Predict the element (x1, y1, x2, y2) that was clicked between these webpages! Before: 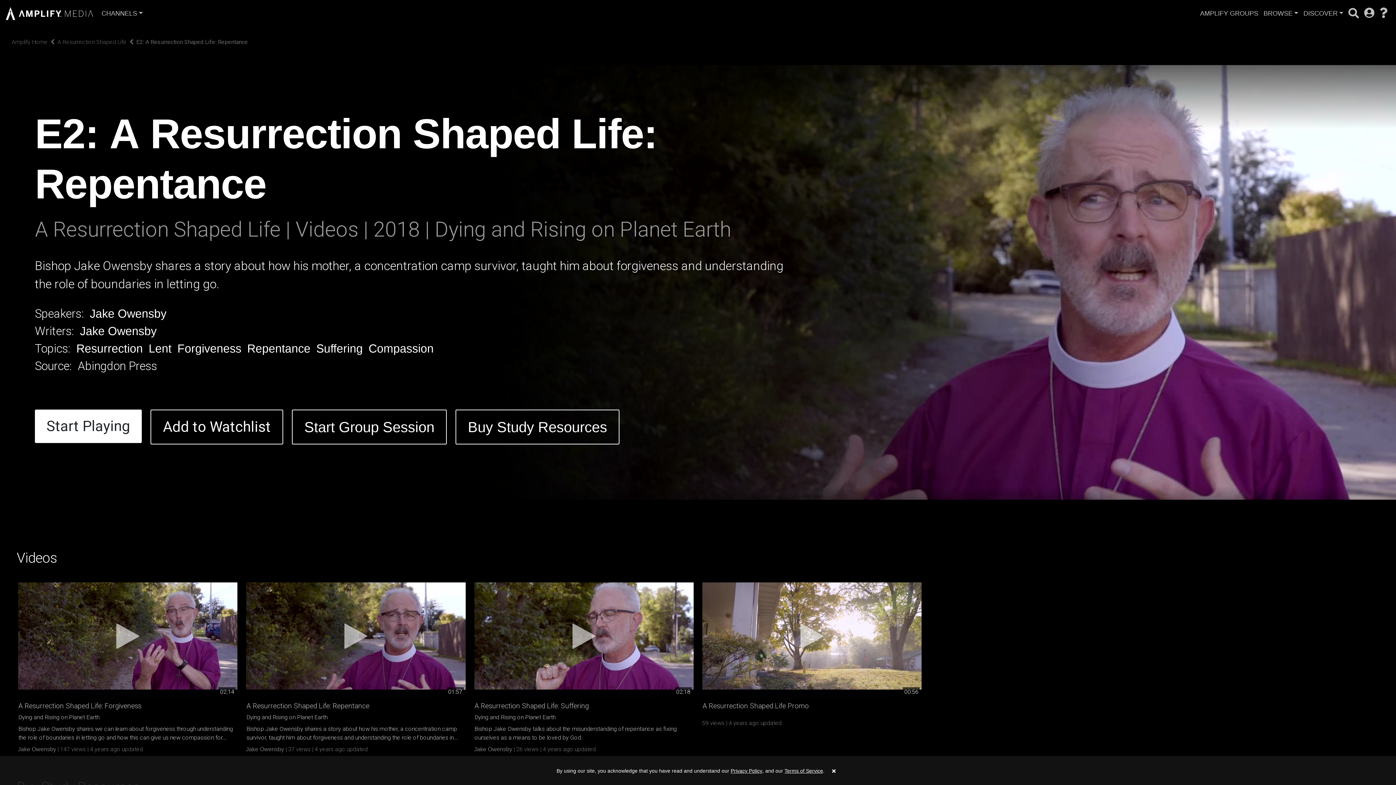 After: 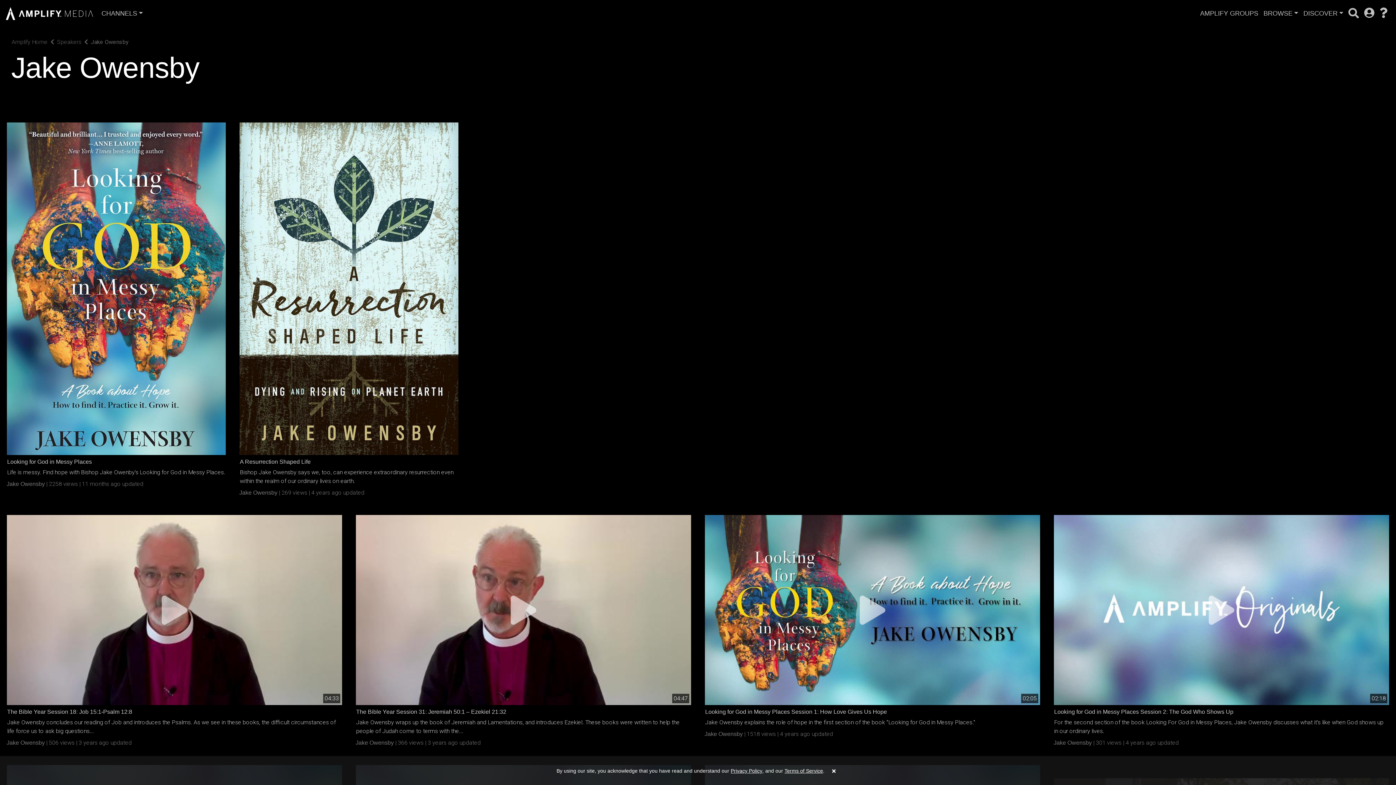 Action: label: Jake Owensby bbox: (474, 746, 512, 752)